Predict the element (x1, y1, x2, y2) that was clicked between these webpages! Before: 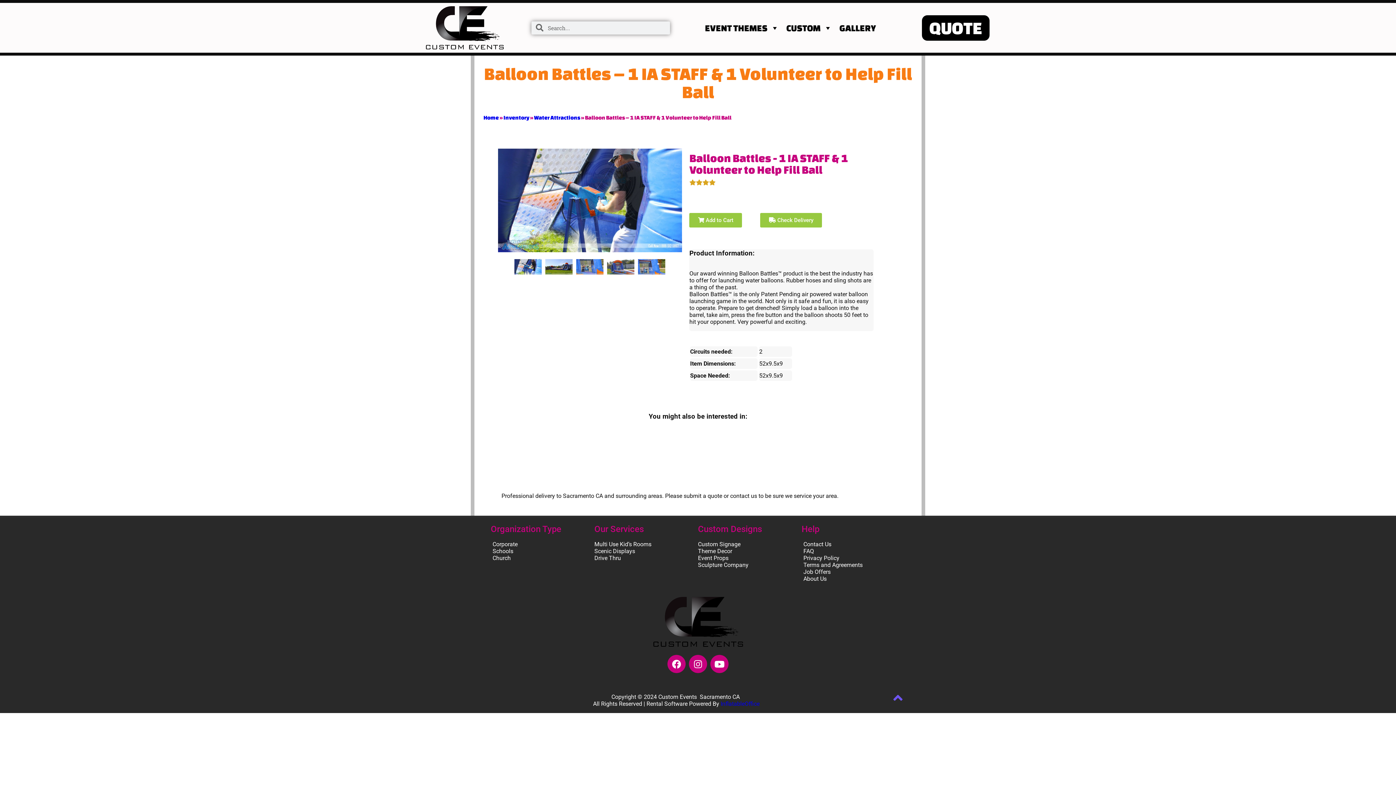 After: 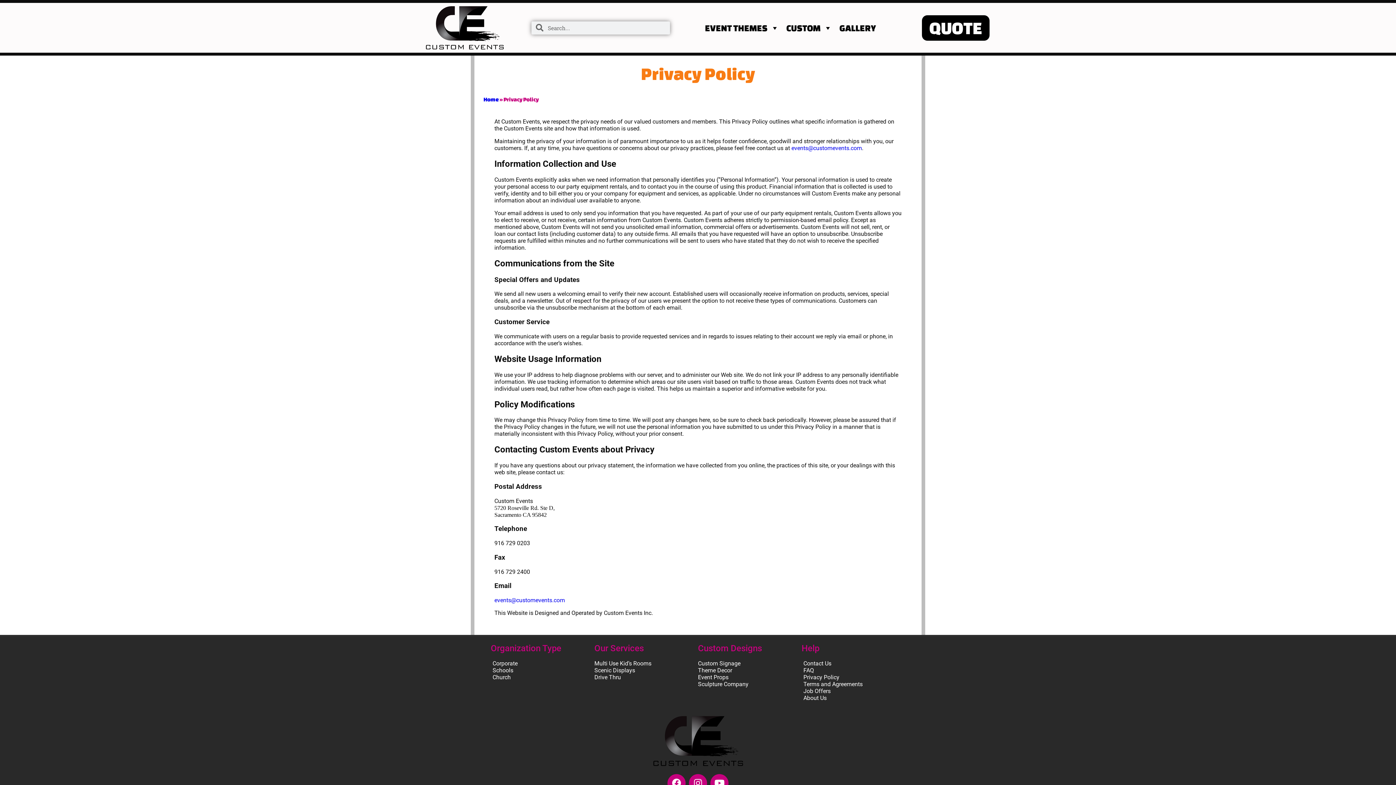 Action: label: Privacy Policy bbox: (801, 555, 905, 561)